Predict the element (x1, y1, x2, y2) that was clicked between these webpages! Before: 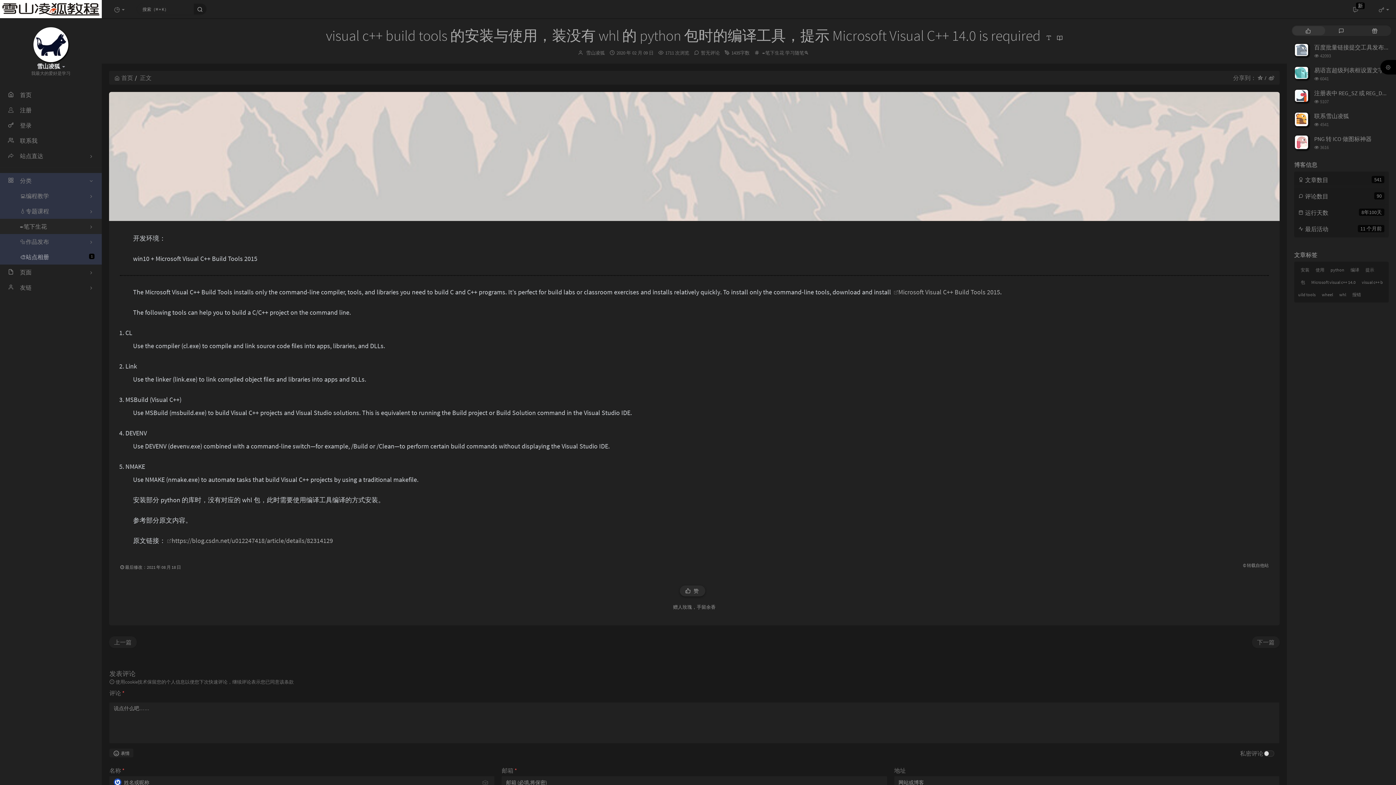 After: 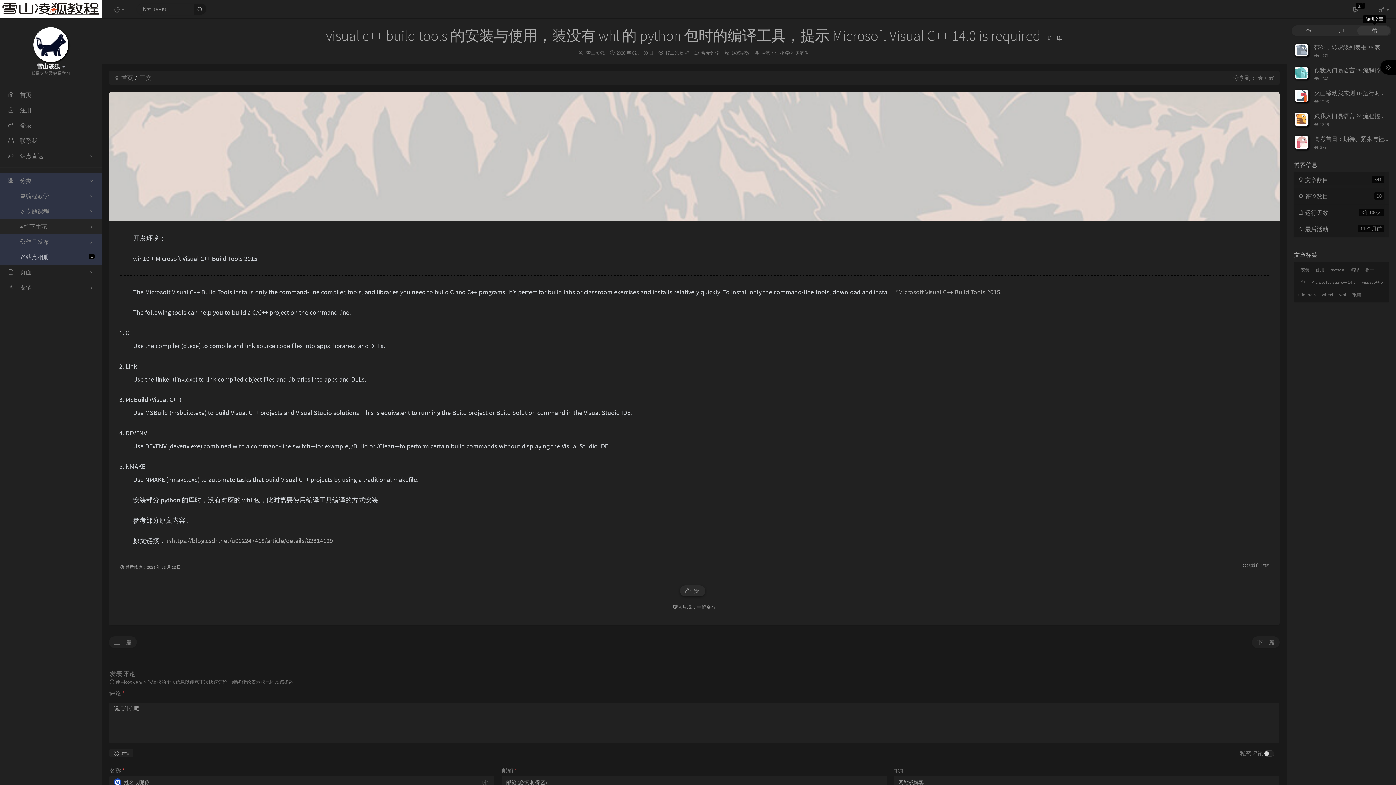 Action: label: 随机文章 bbox: (1358, 25, 1391, 36)